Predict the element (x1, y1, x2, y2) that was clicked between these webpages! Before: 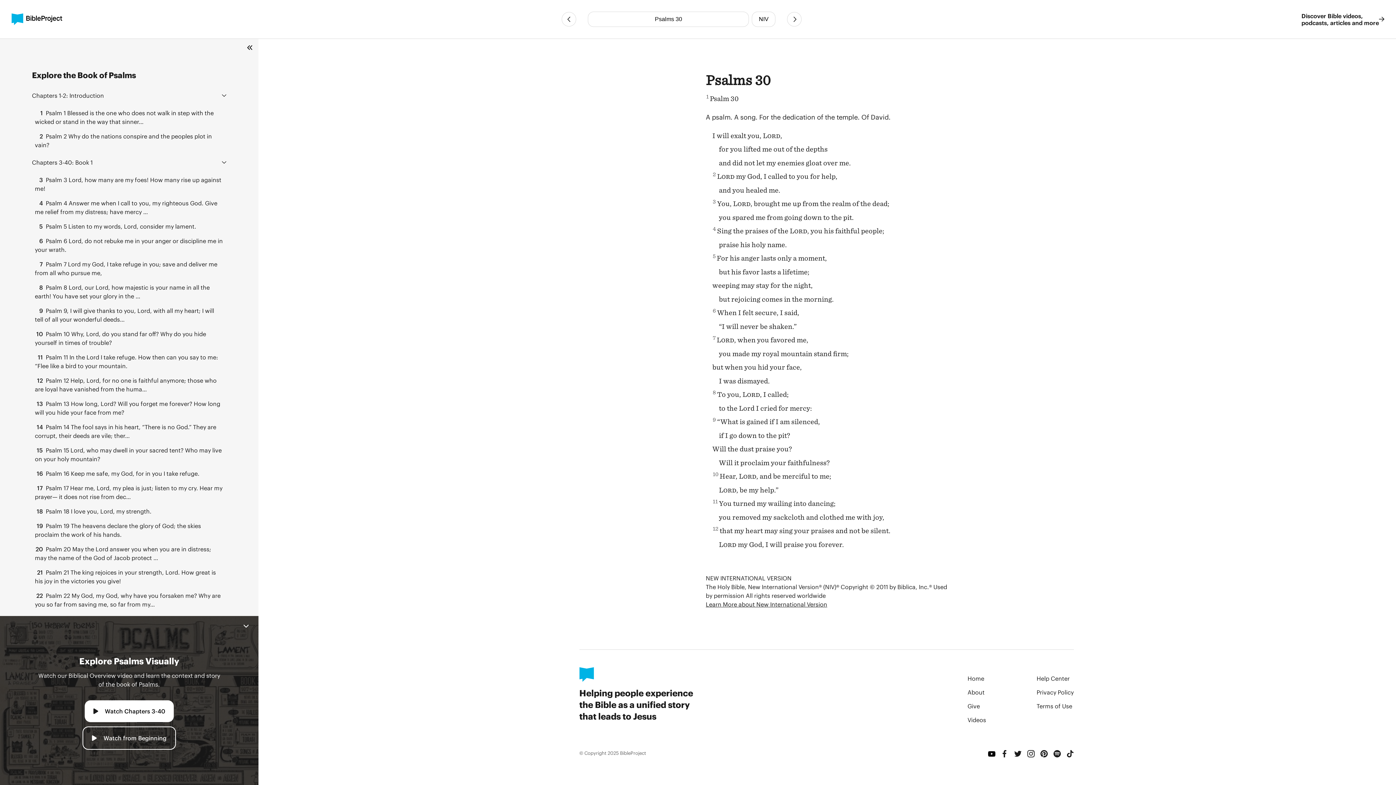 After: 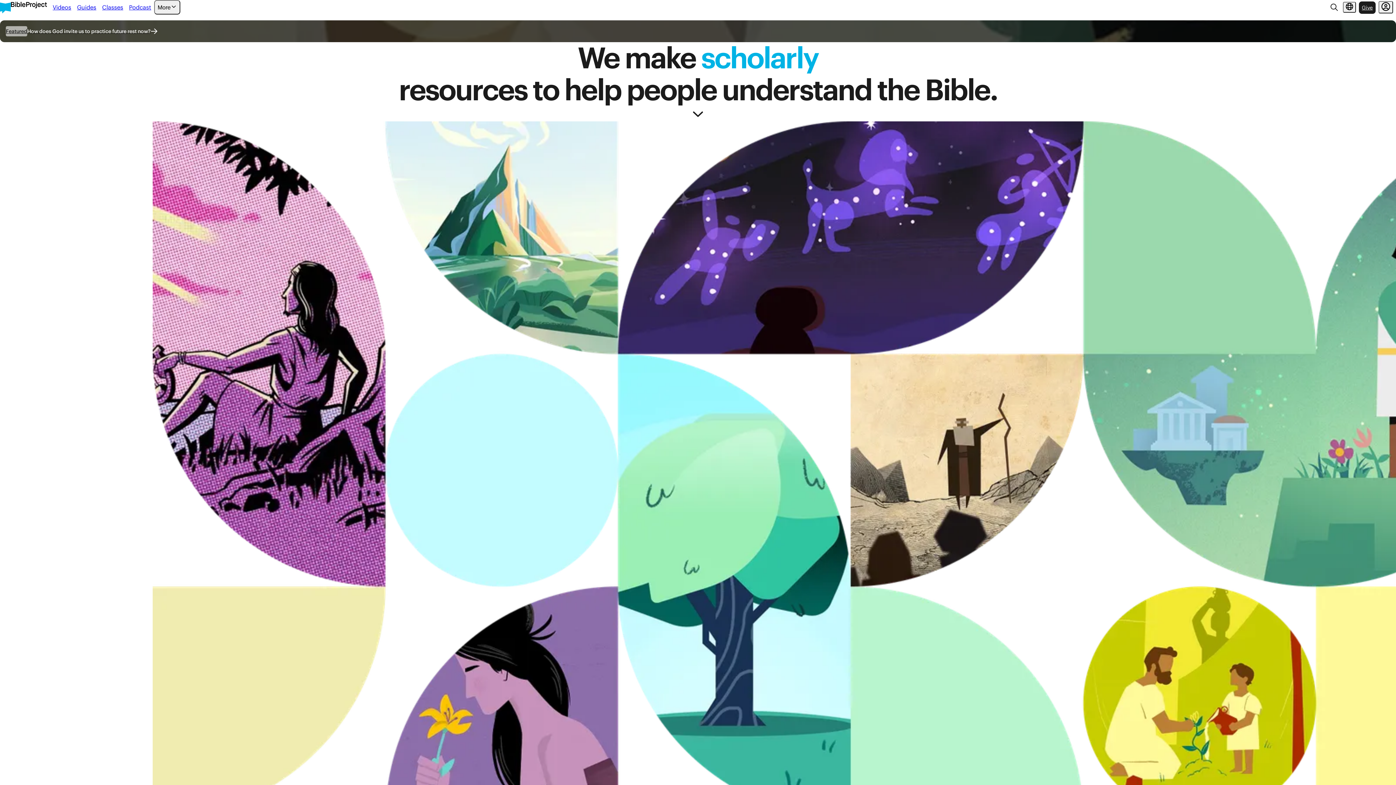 Action: label: Discover Bible videos,
podcasts, articles and more bbox: (1301, 12, 1384, 26)